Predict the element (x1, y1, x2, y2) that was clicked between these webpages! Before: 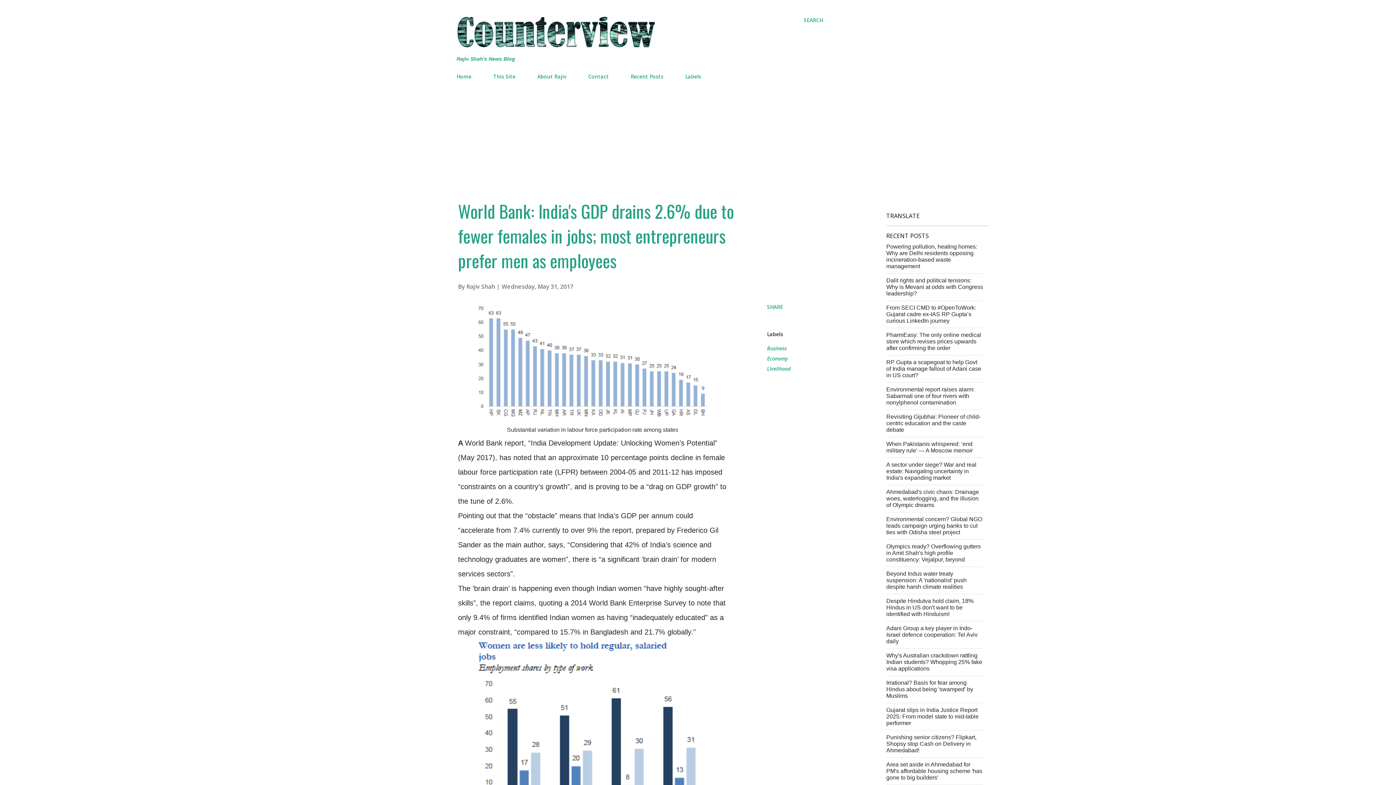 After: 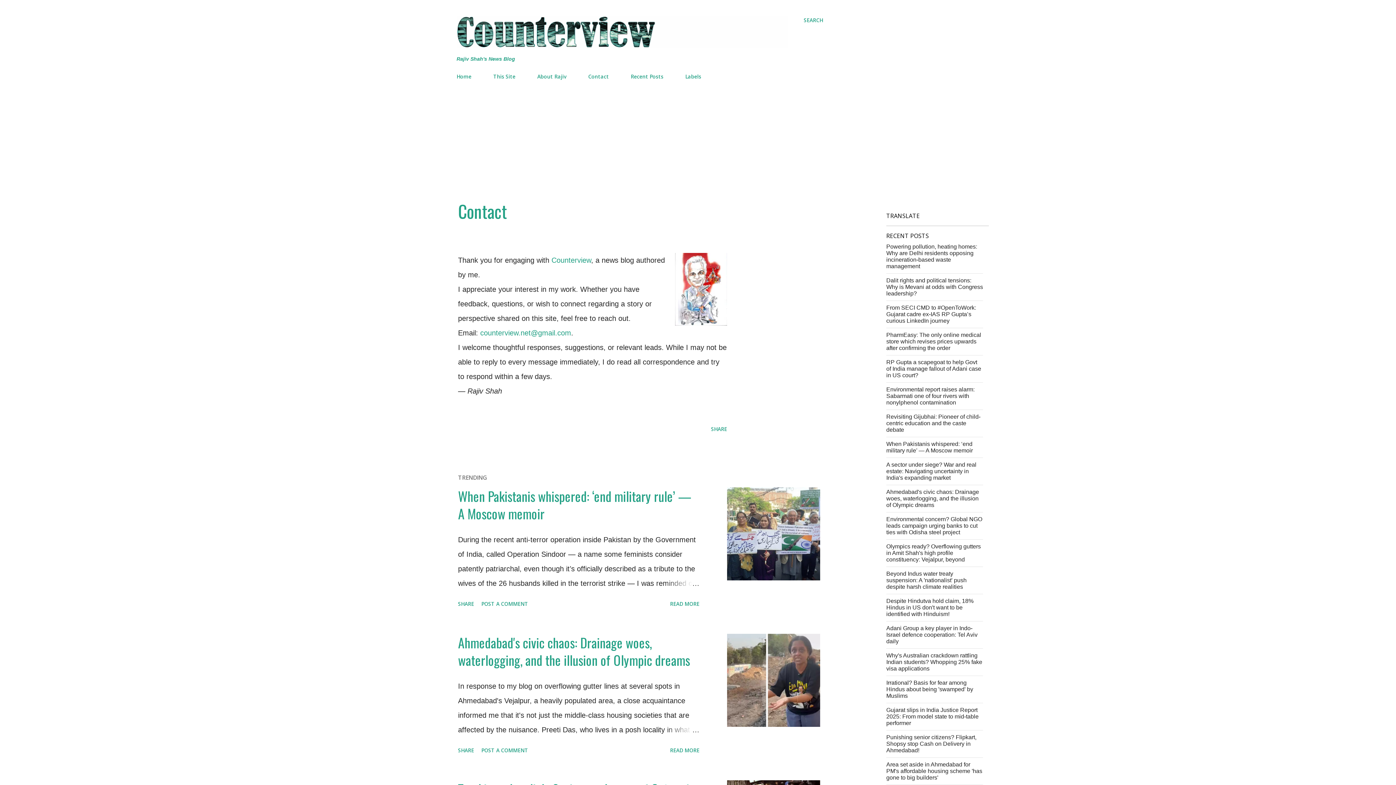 Action: bbox: (584, 68, 613, 84) label: Contact